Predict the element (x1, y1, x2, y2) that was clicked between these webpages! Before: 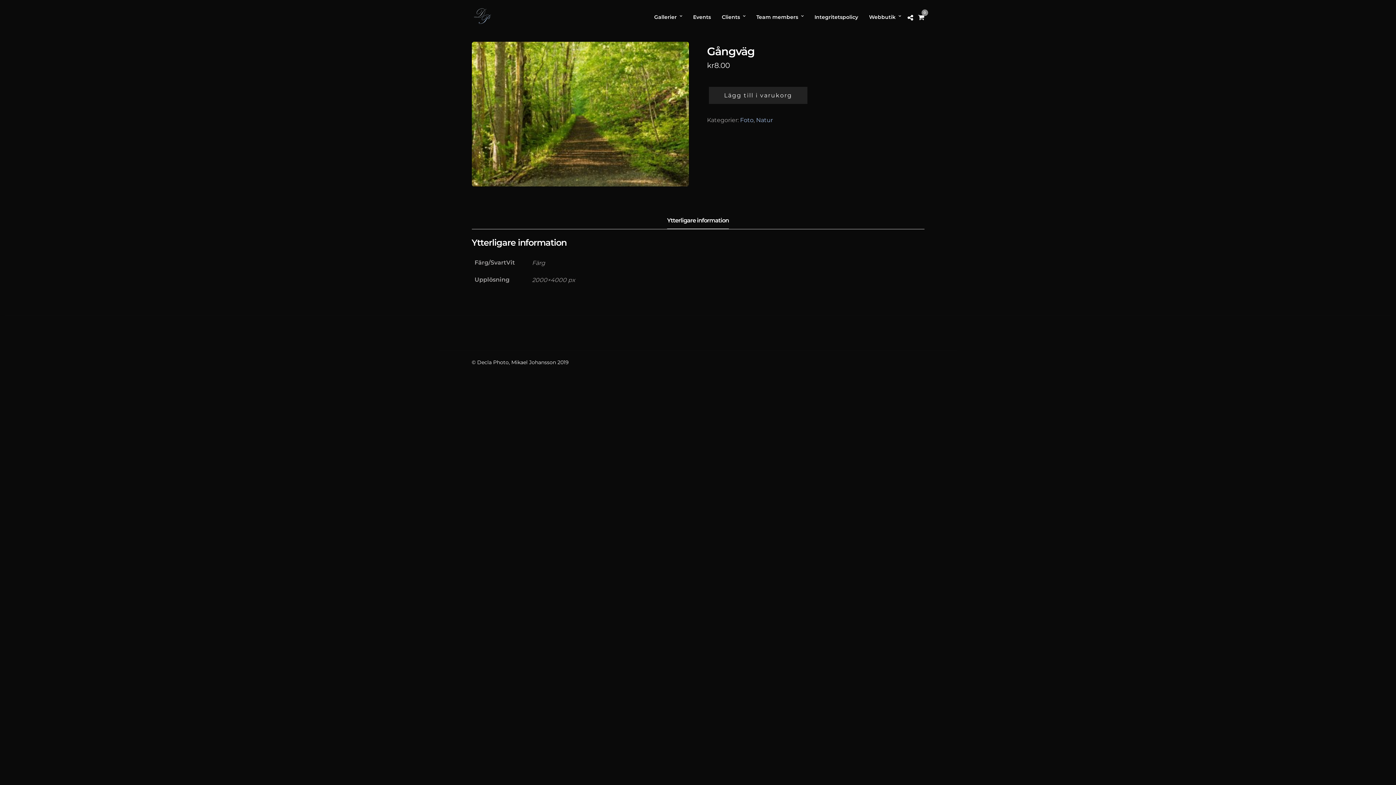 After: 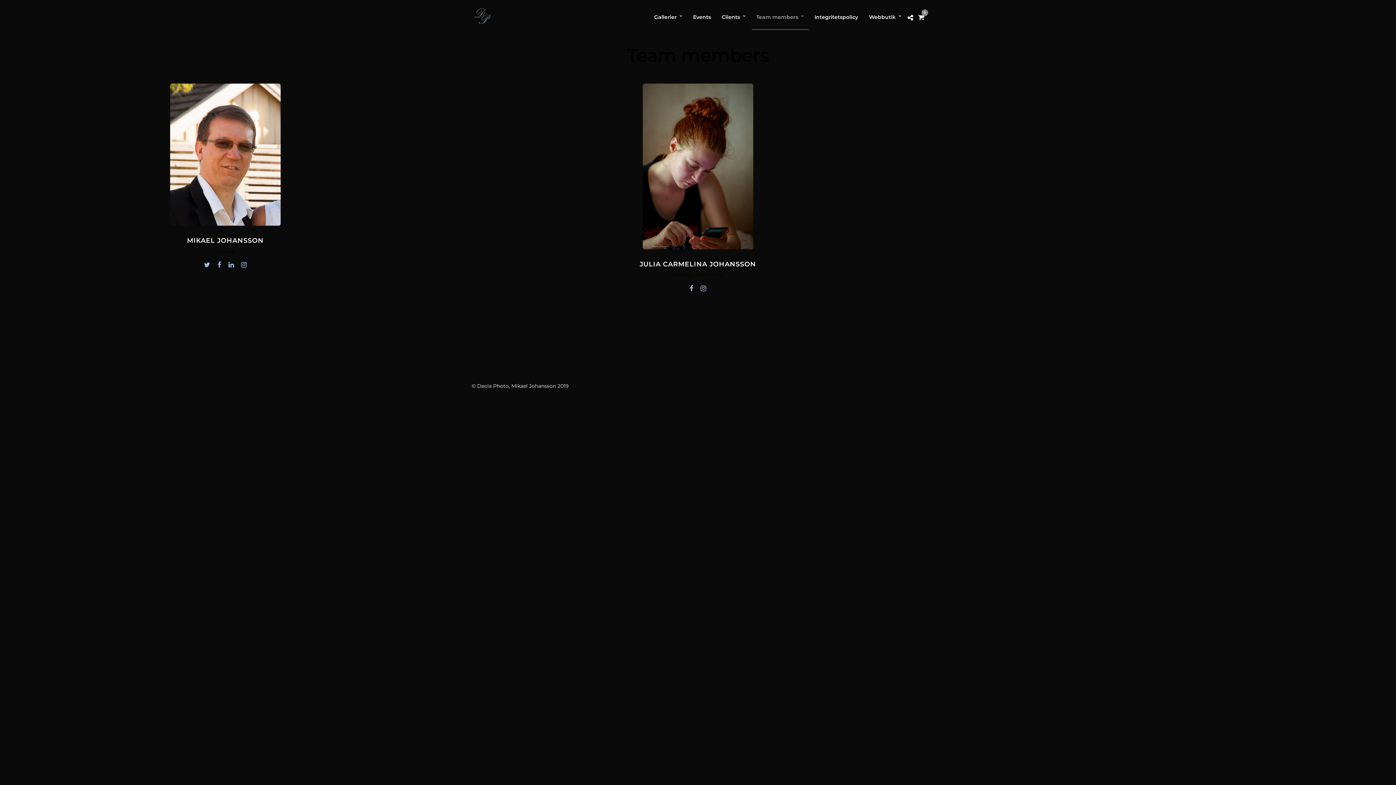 Action: bbox: (751, 5, 808, 29) label: Team members